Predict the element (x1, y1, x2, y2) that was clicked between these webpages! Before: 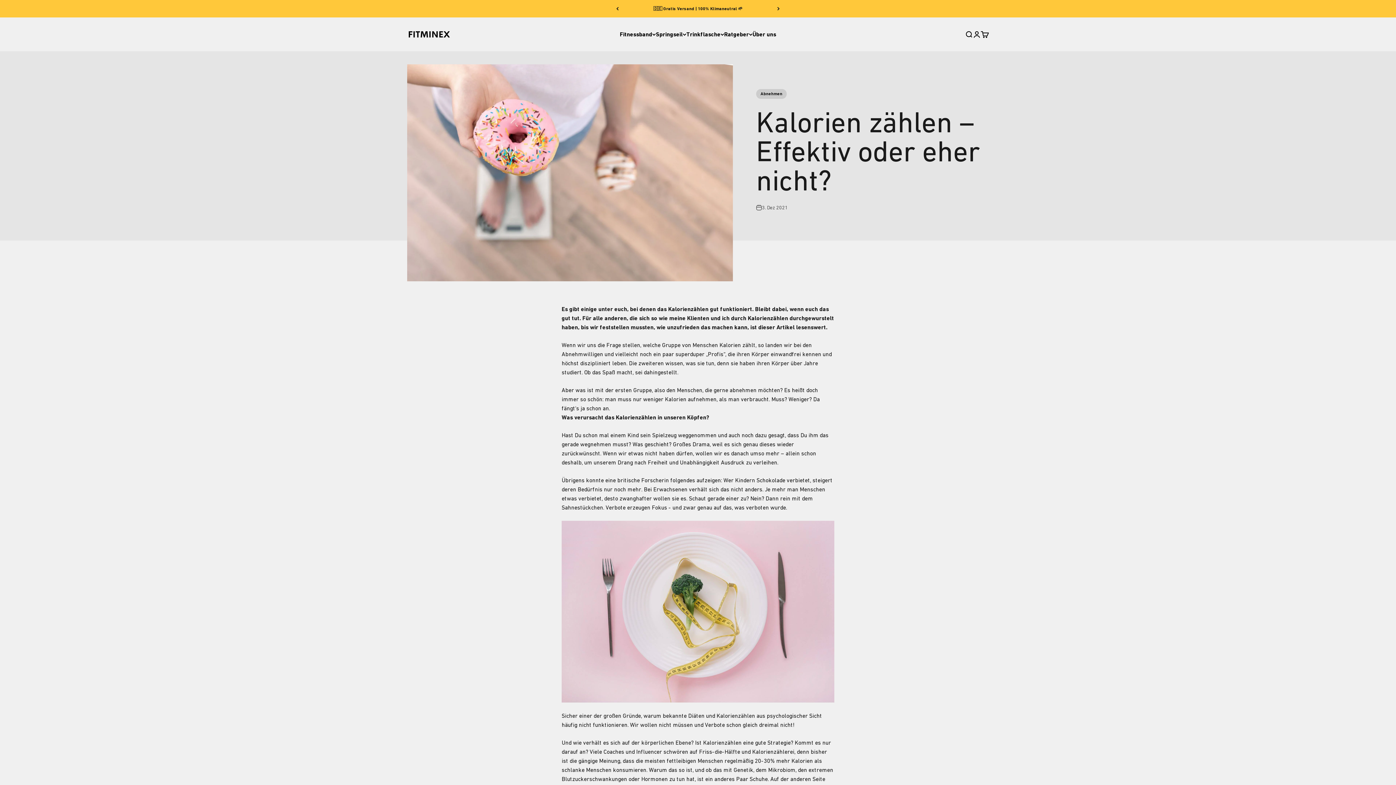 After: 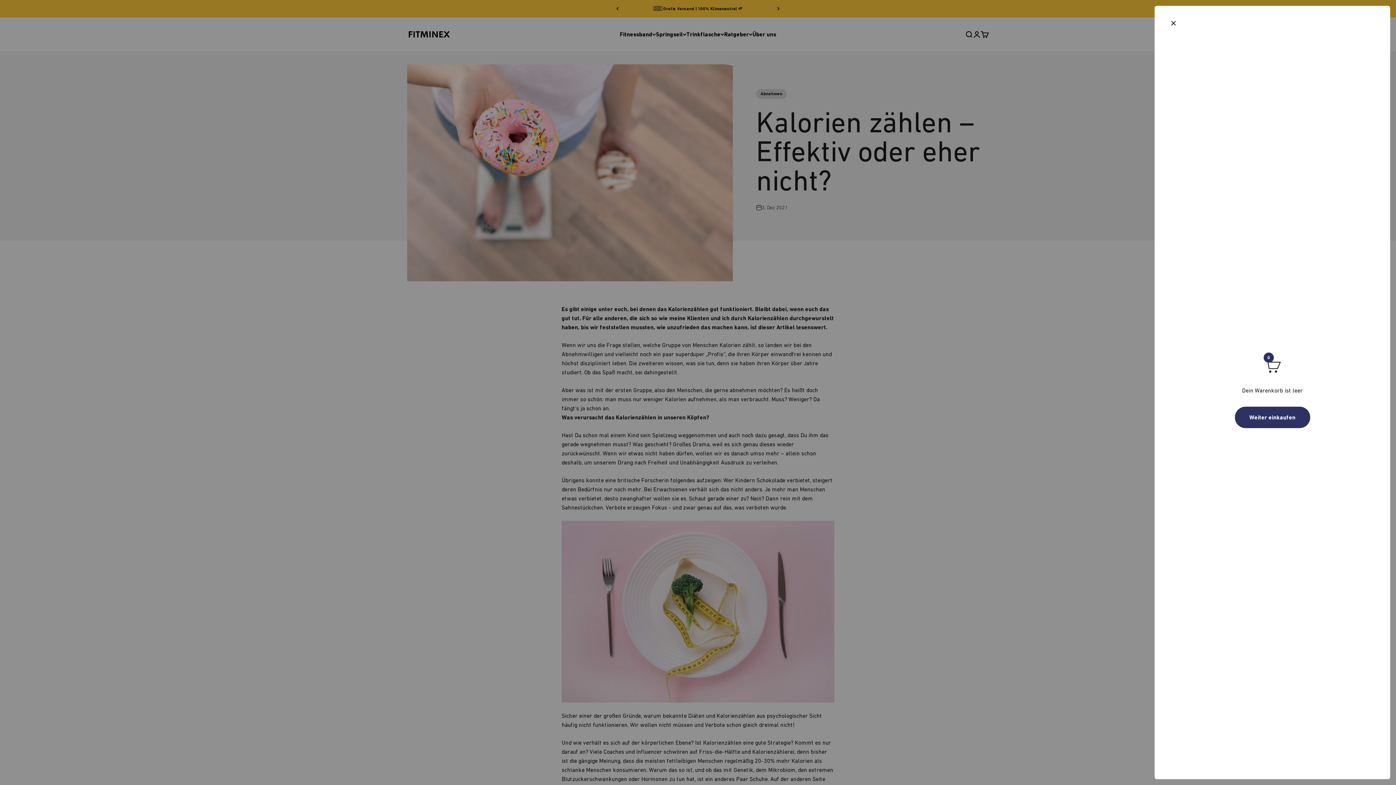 Action: label: Warenkorb öffnen
0 bbox: (981, 30, 989, 38)